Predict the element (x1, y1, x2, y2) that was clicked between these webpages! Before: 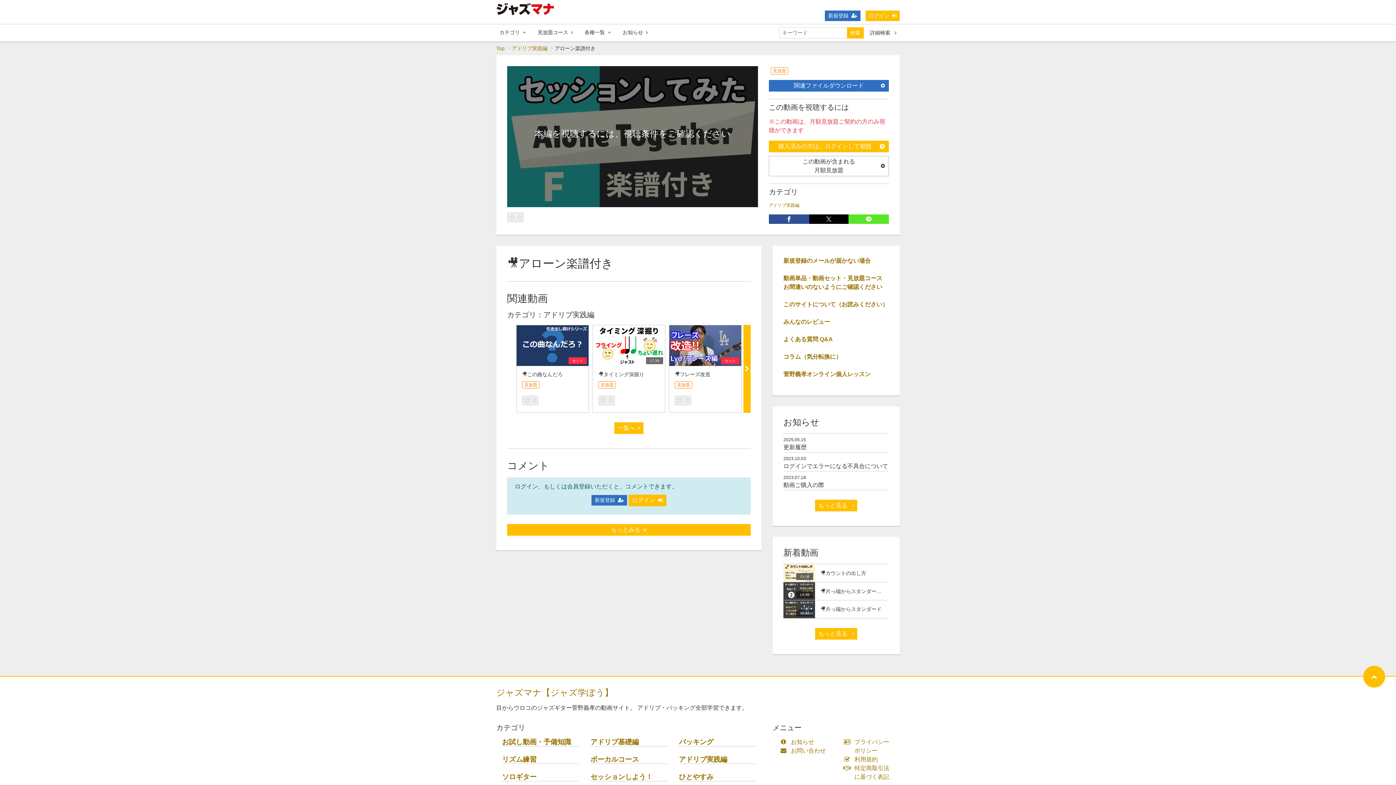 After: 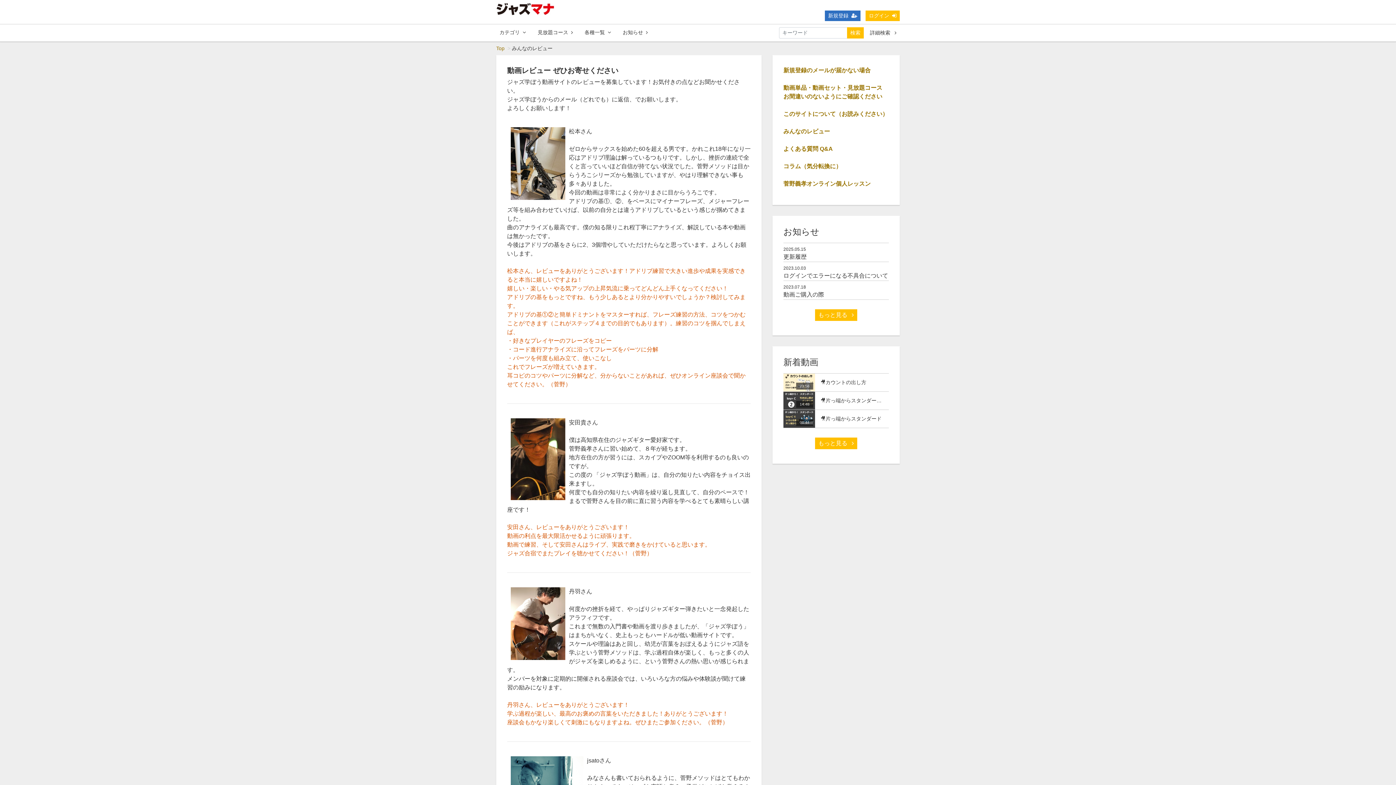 Action: label: みんなのレビュー bbox: (783, 318, 830, 325)